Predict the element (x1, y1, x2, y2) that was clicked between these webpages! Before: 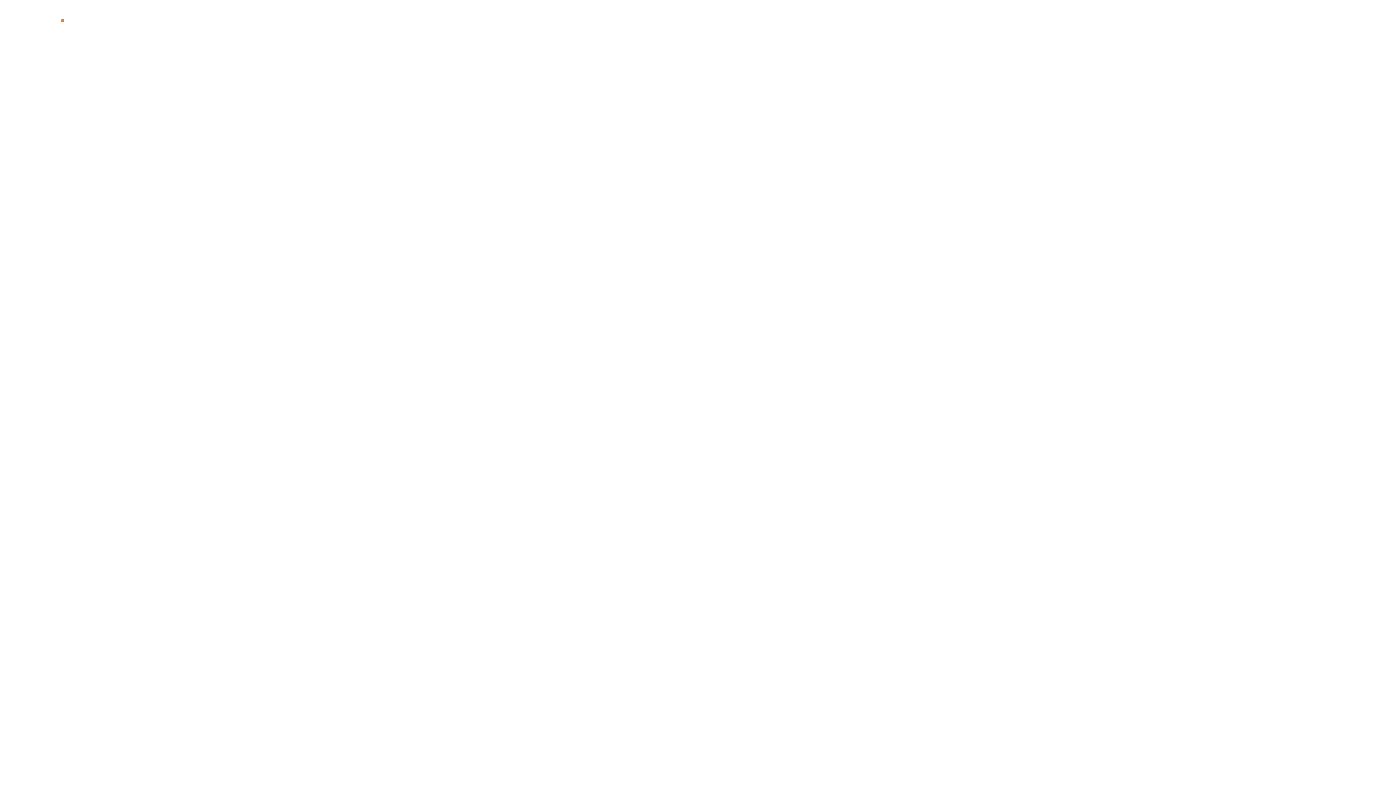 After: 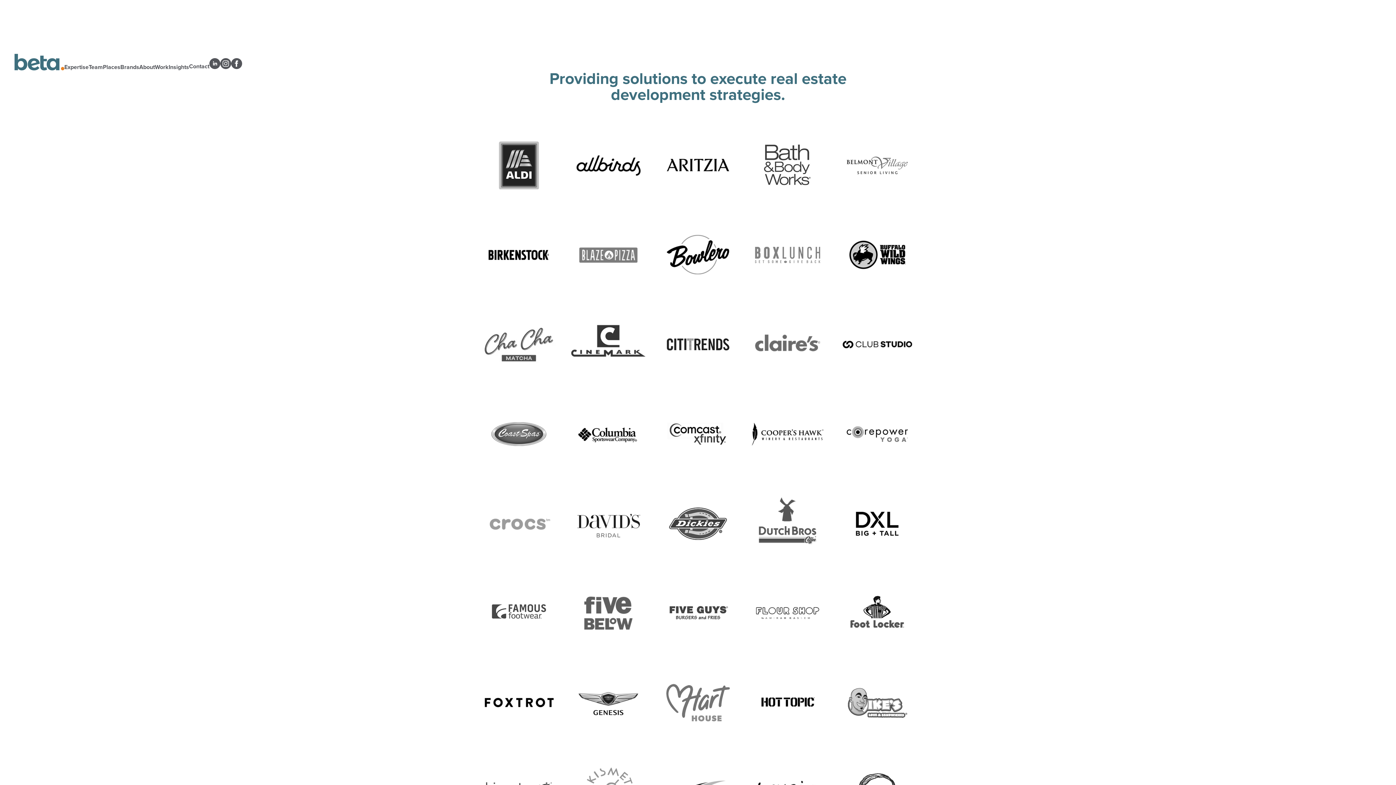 Action: bbox: (120, 14, 139, 23) label: Brands